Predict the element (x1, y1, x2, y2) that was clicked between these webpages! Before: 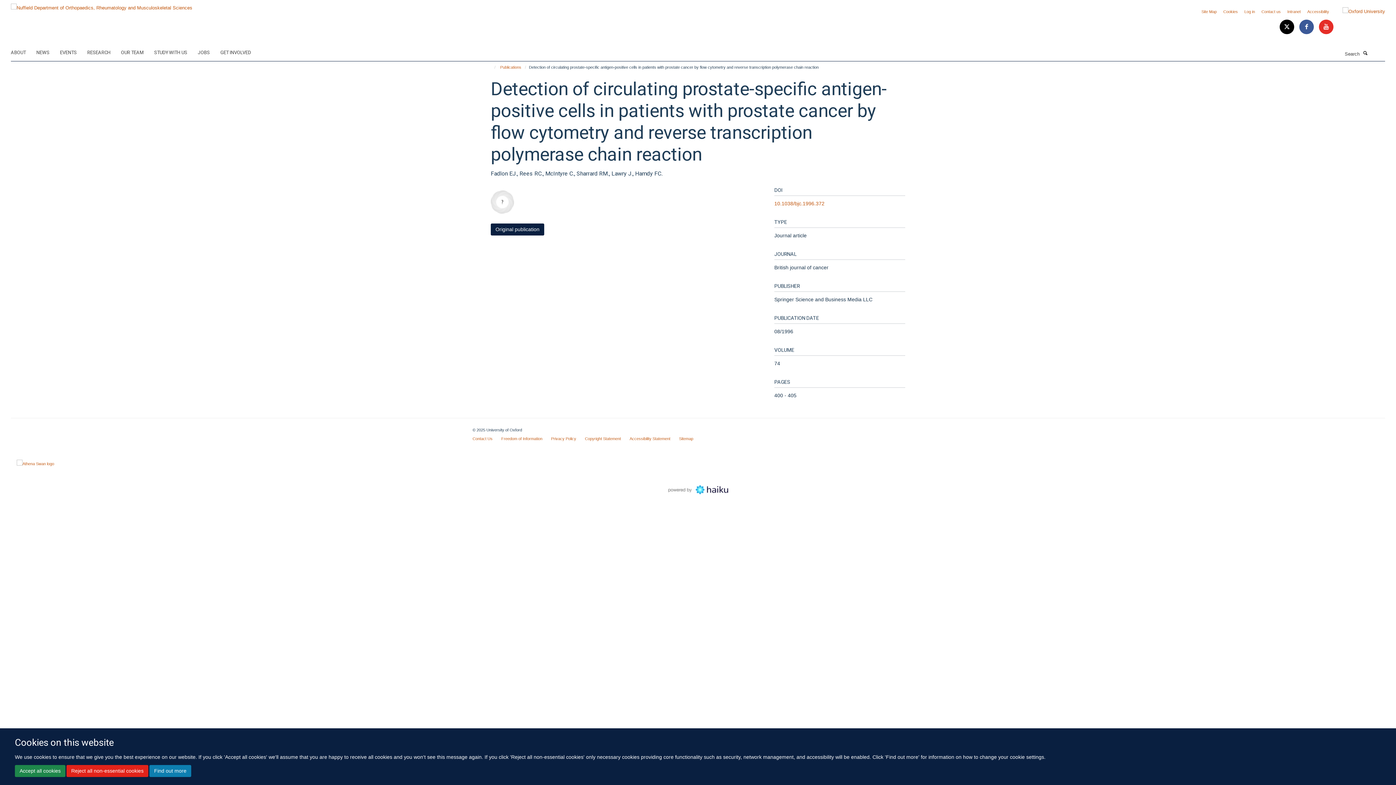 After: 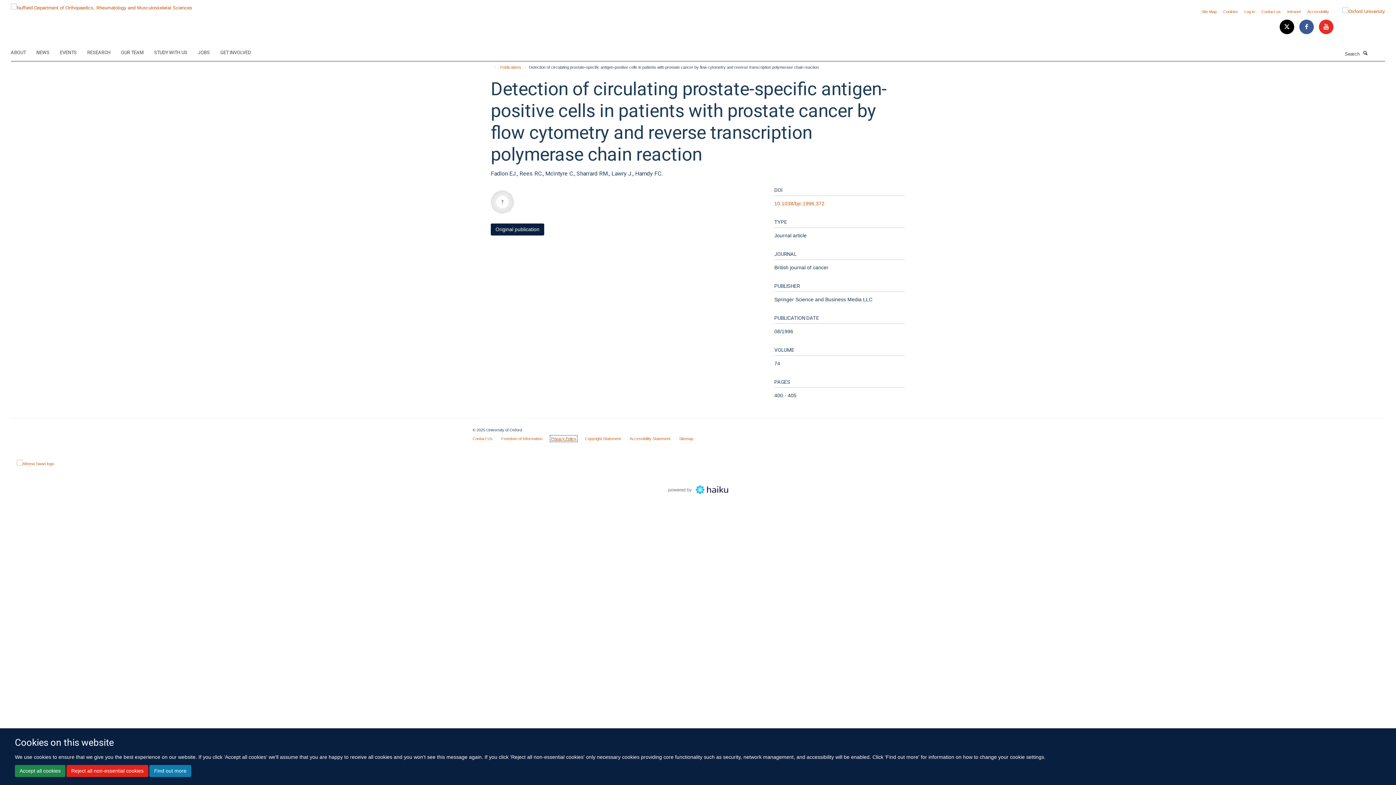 Action: label: Privacy Policy bbox: (551, 436, 576, 441)